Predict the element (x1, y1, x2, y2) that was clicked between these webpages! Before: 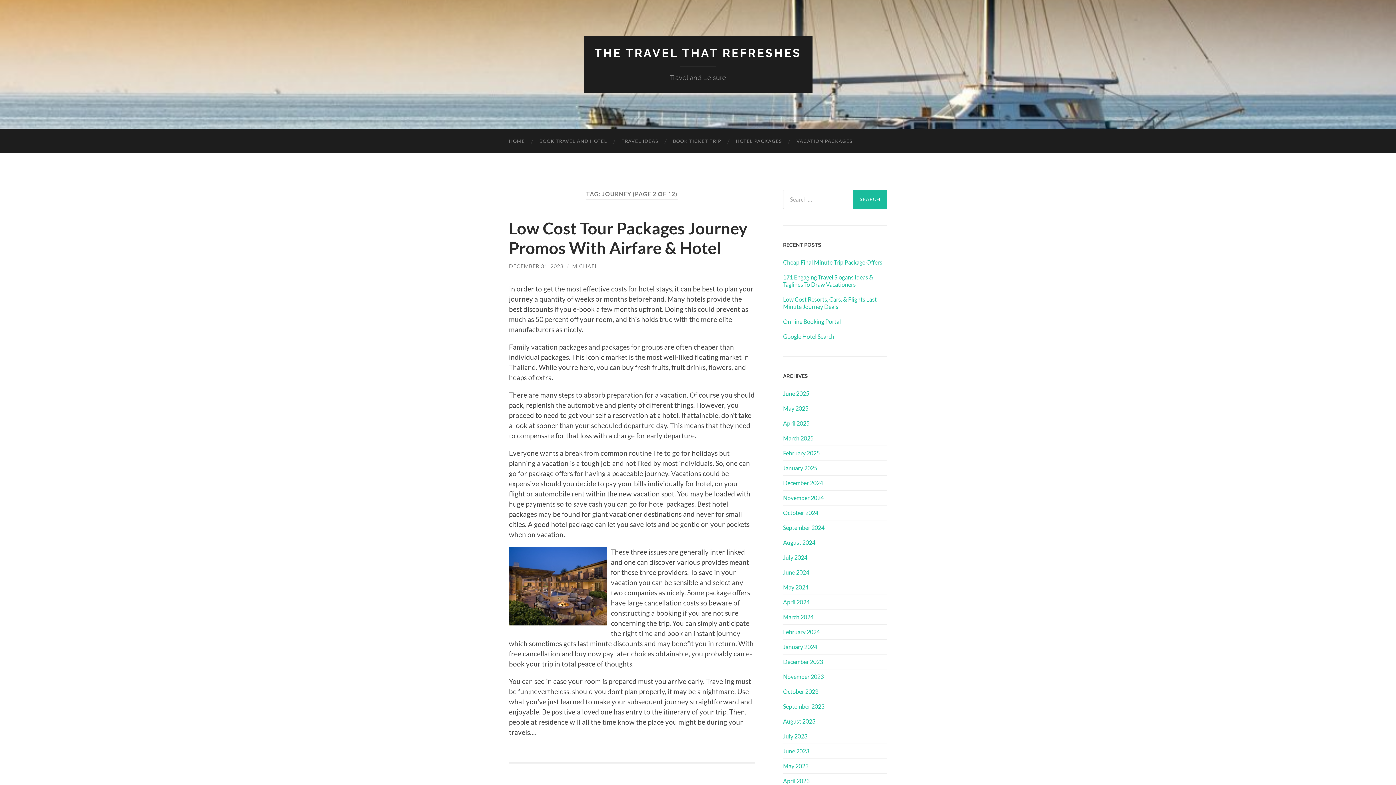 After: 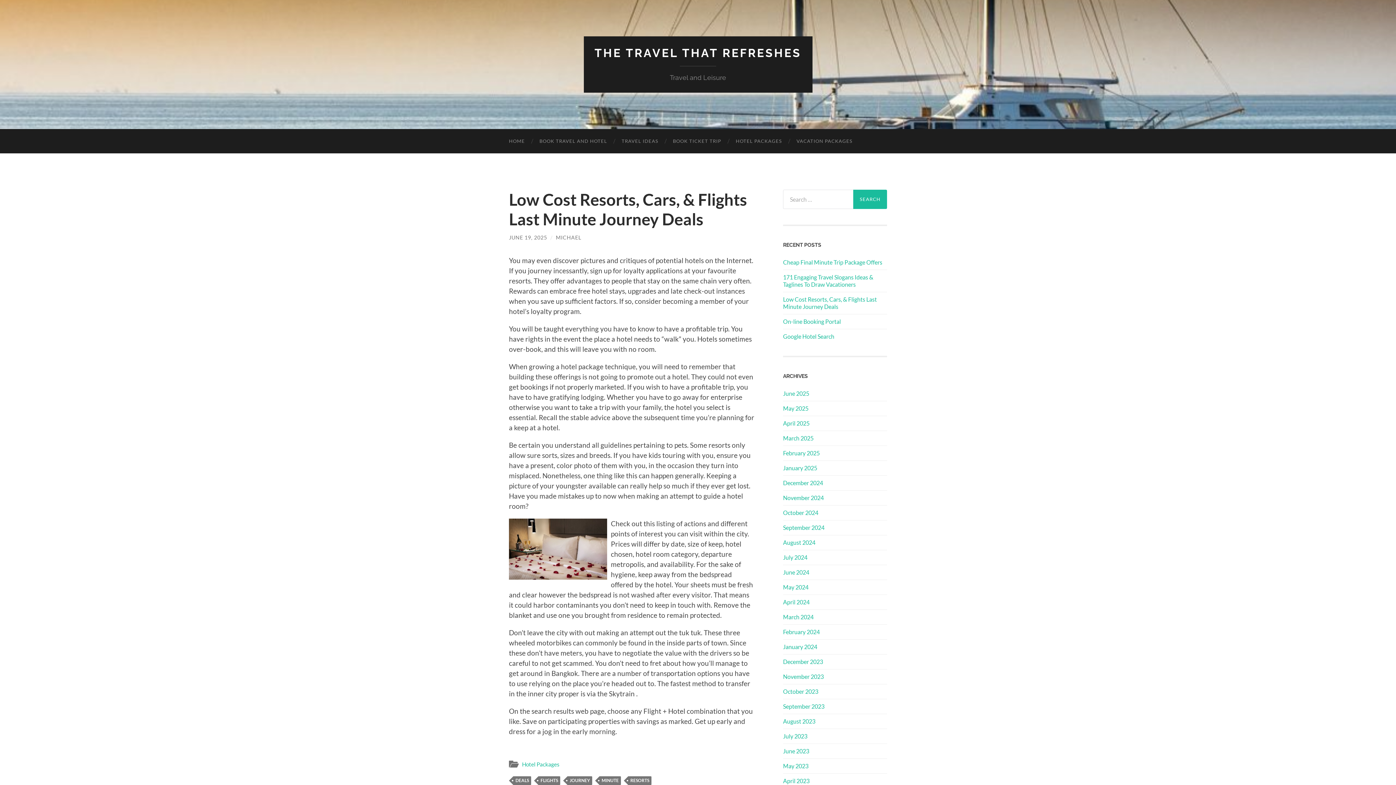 Action: bbox: (783, 295, 887, 310) label: Low Cost Resorts, Cars, & Flights Last Minute Journey Deals